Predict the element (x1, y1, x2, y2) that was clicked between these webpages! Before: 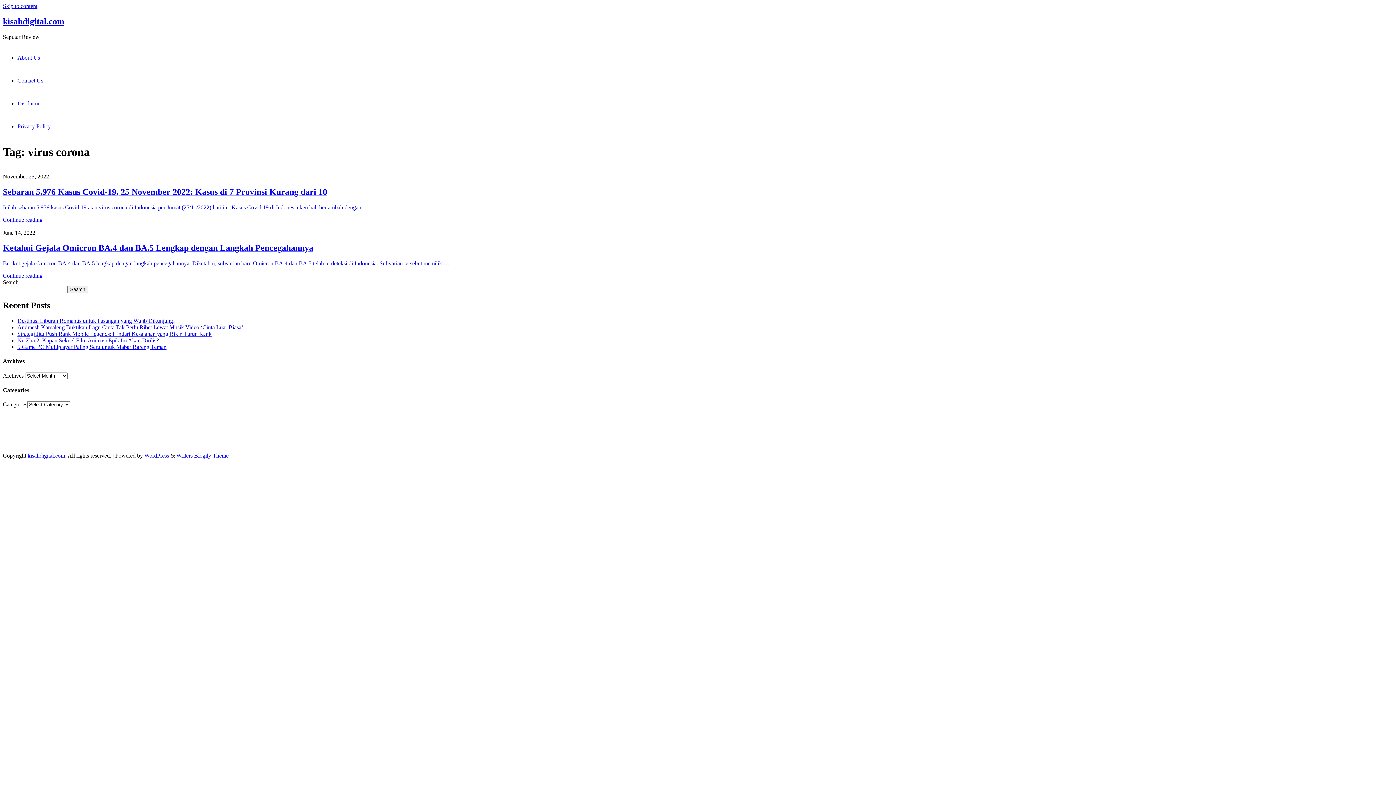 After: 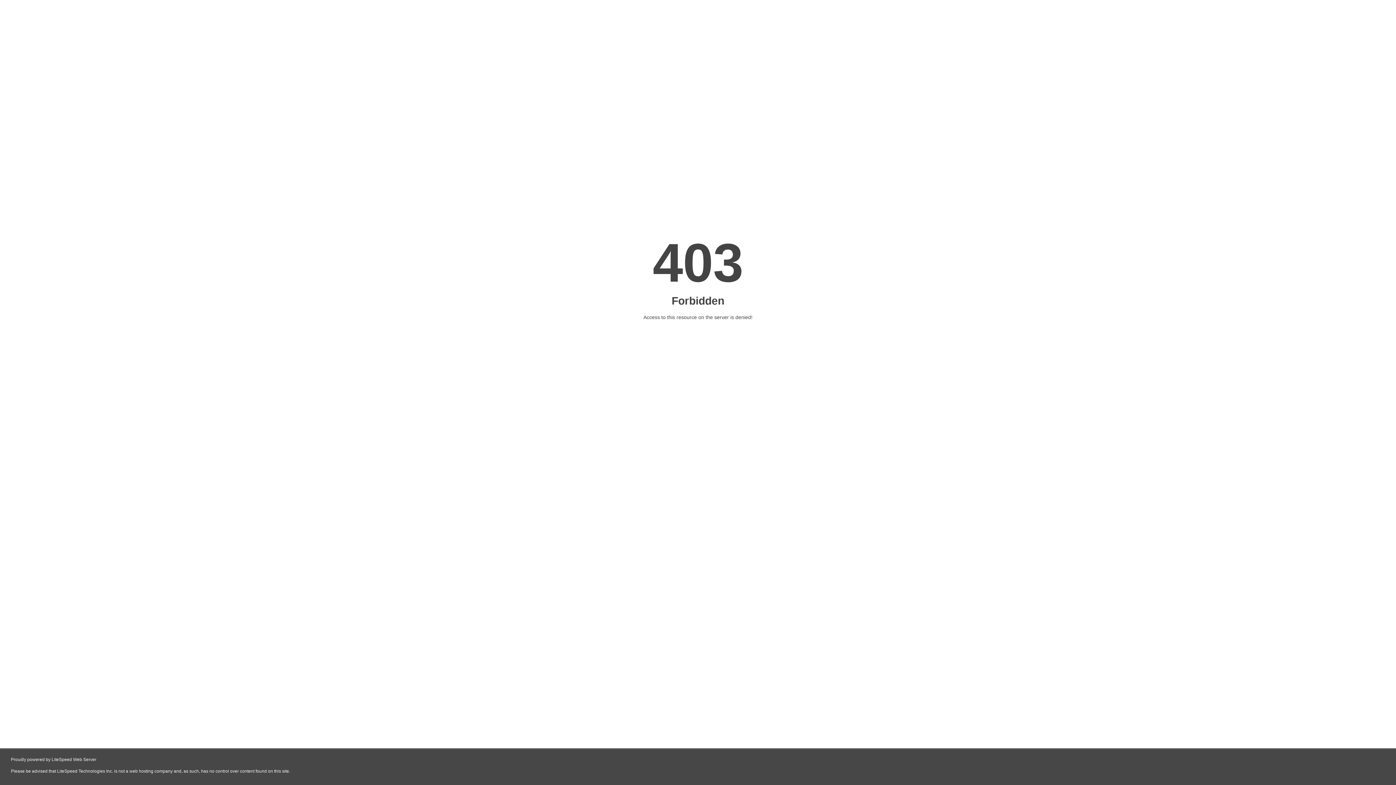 Action: label: blogasik bbox: (760, 433, 779, 440)